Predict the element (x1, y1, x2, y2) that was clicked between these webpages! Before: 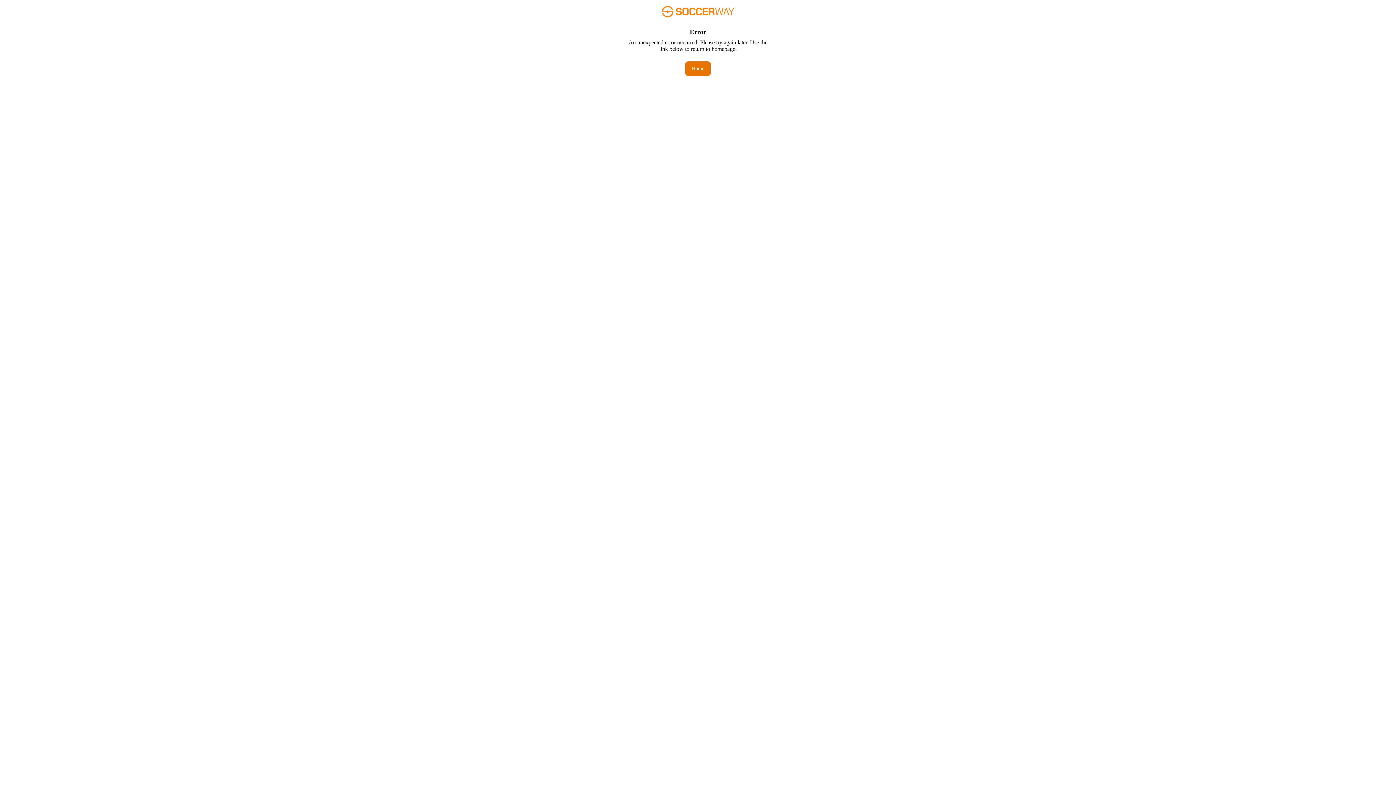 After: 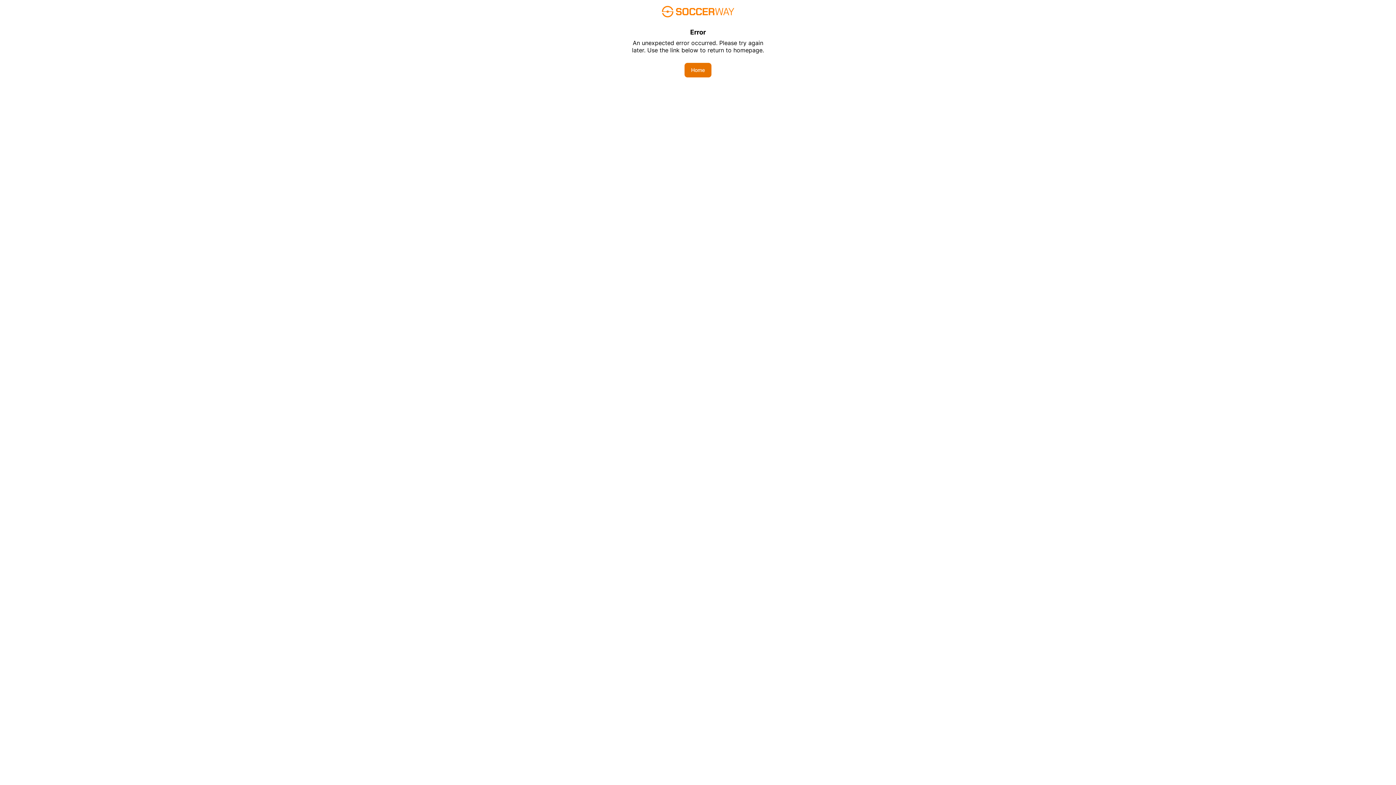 Action: bbox: (685, 61, 710, 76) label: Home